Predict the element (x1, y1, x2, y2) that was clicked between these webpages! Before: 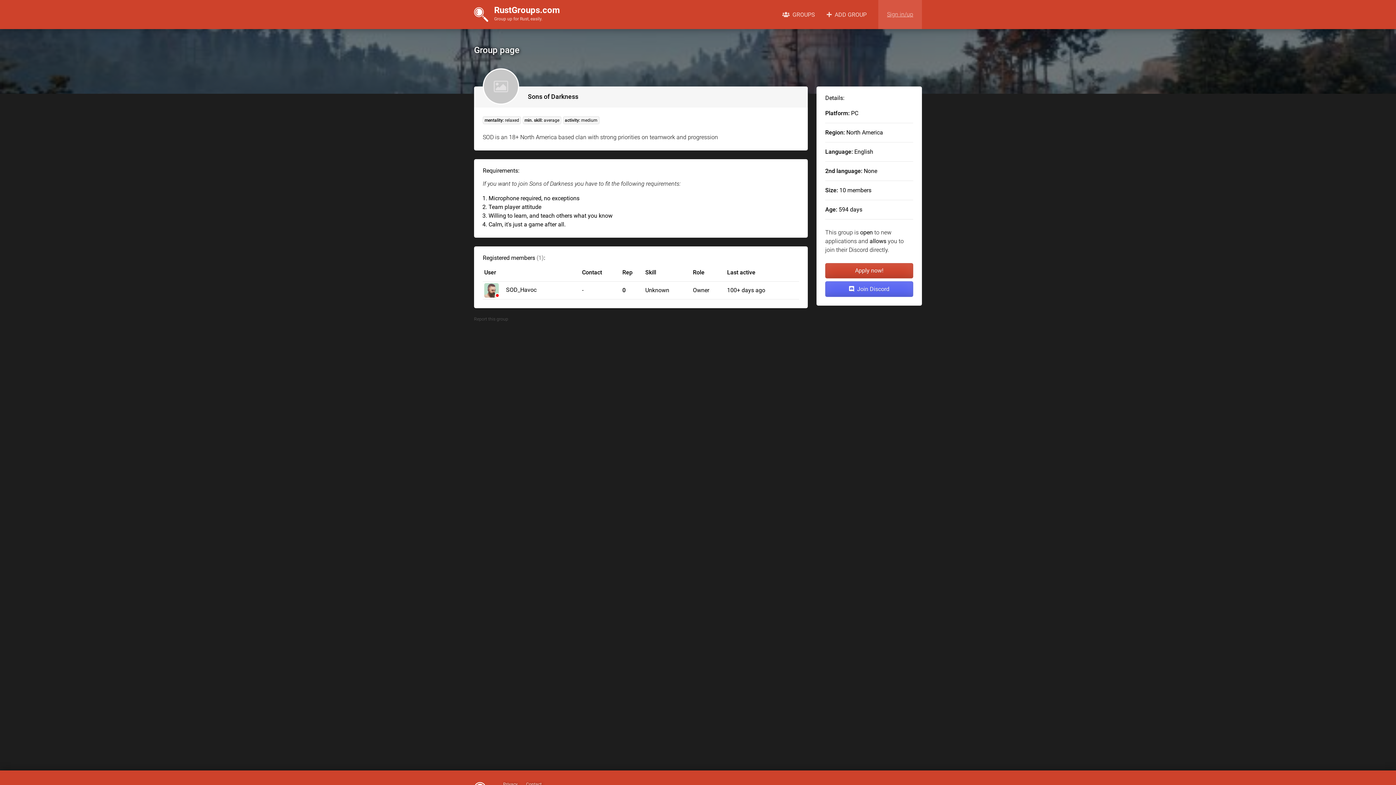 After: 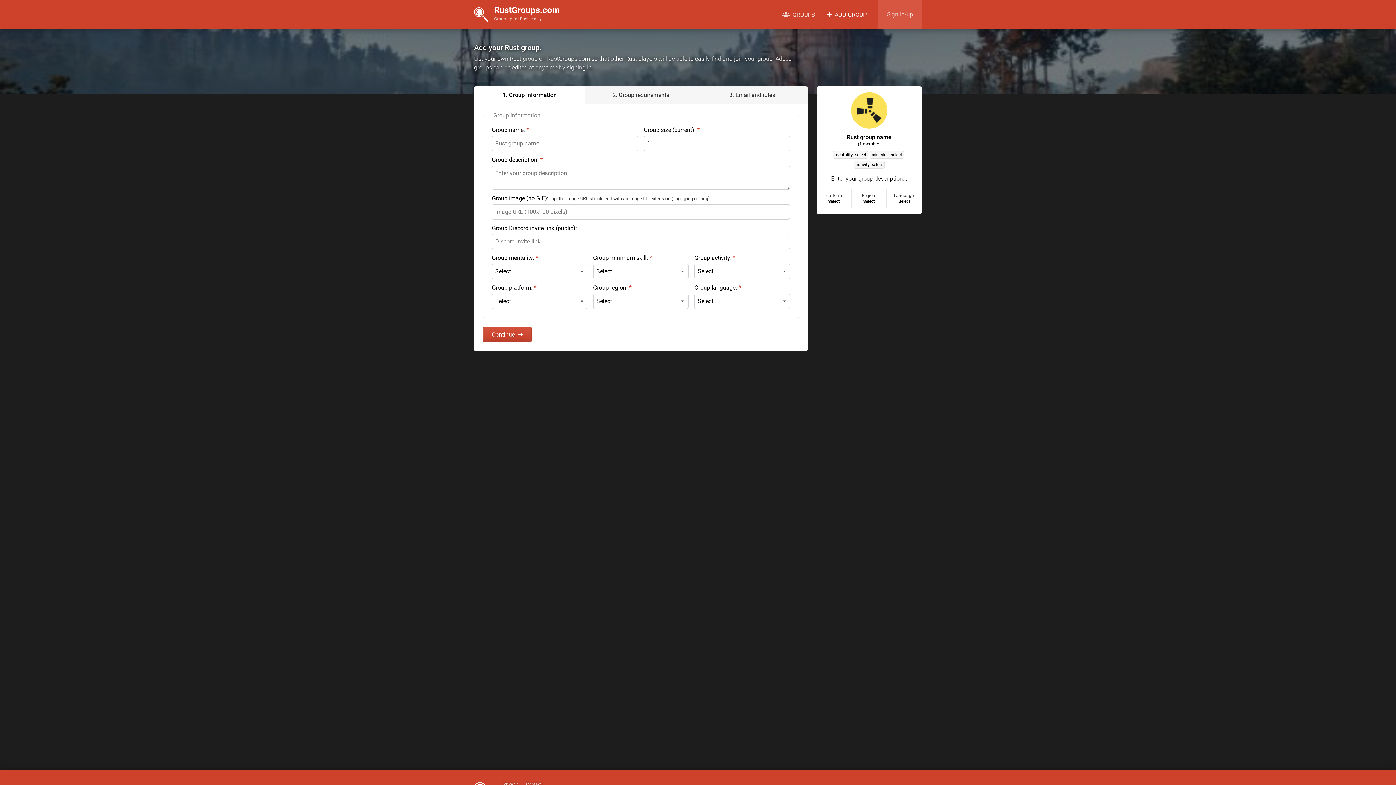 Action: bbox: (826, 11, 866, 17) label:   ADD GROUP